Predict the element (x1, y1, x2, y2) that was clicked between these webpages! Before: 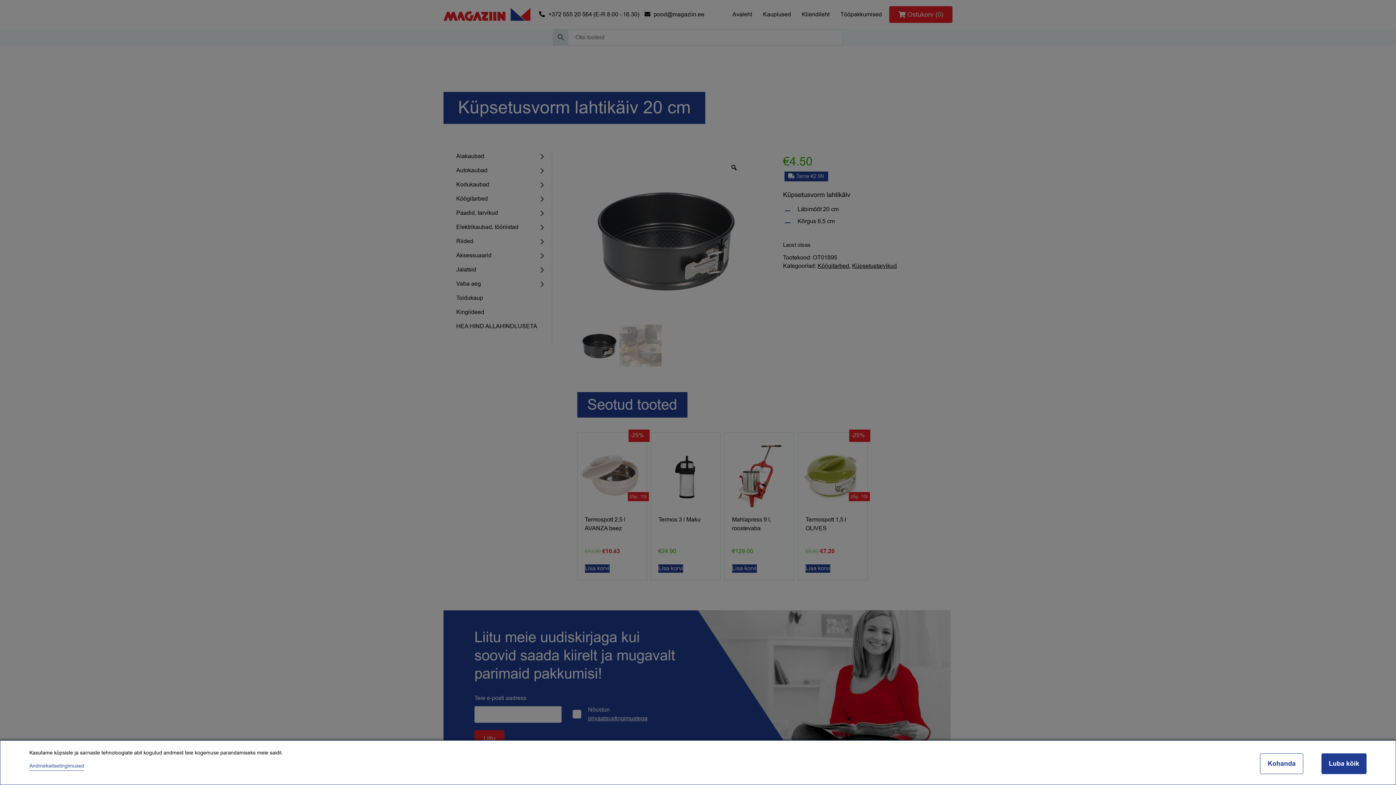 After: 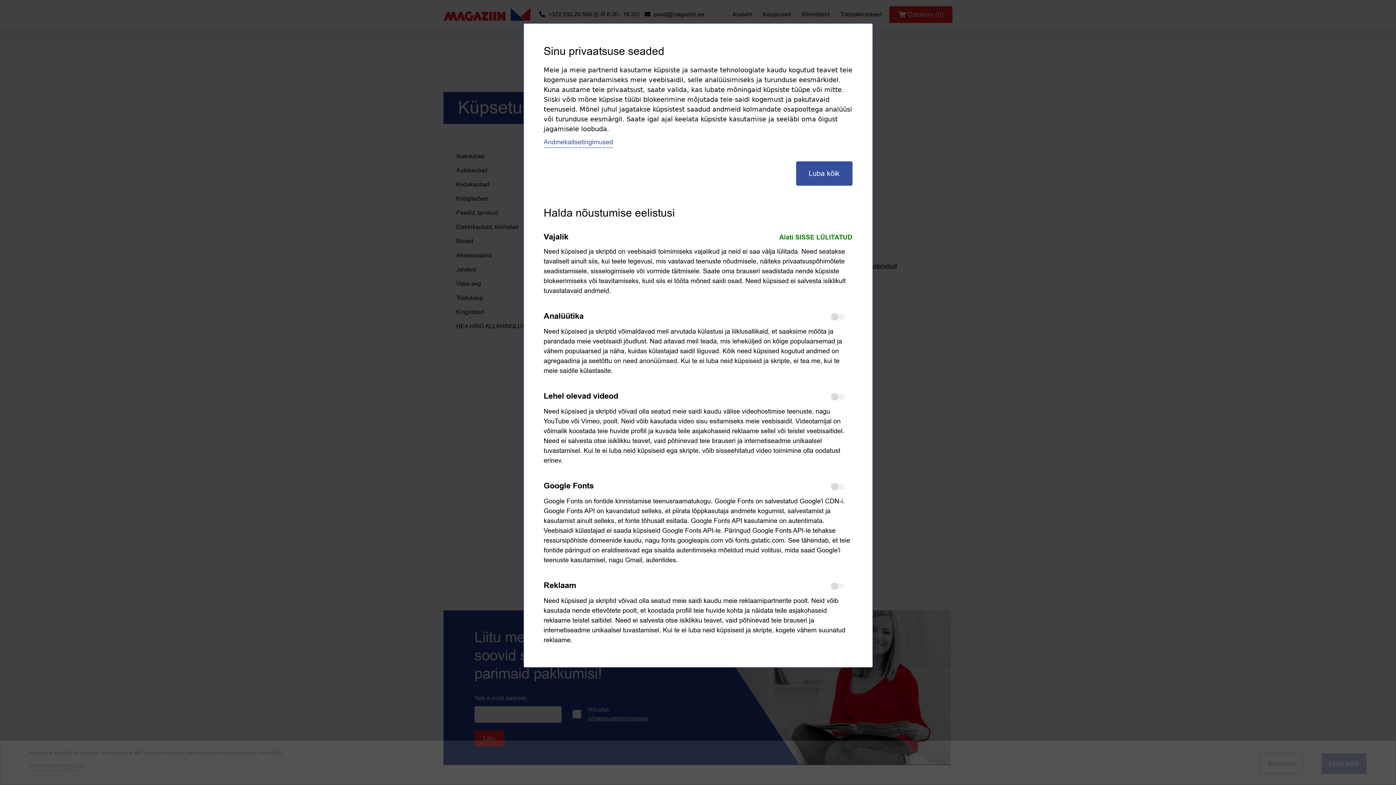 Action: label: Kohanda bbox: (1260, 753, 1303, 774)